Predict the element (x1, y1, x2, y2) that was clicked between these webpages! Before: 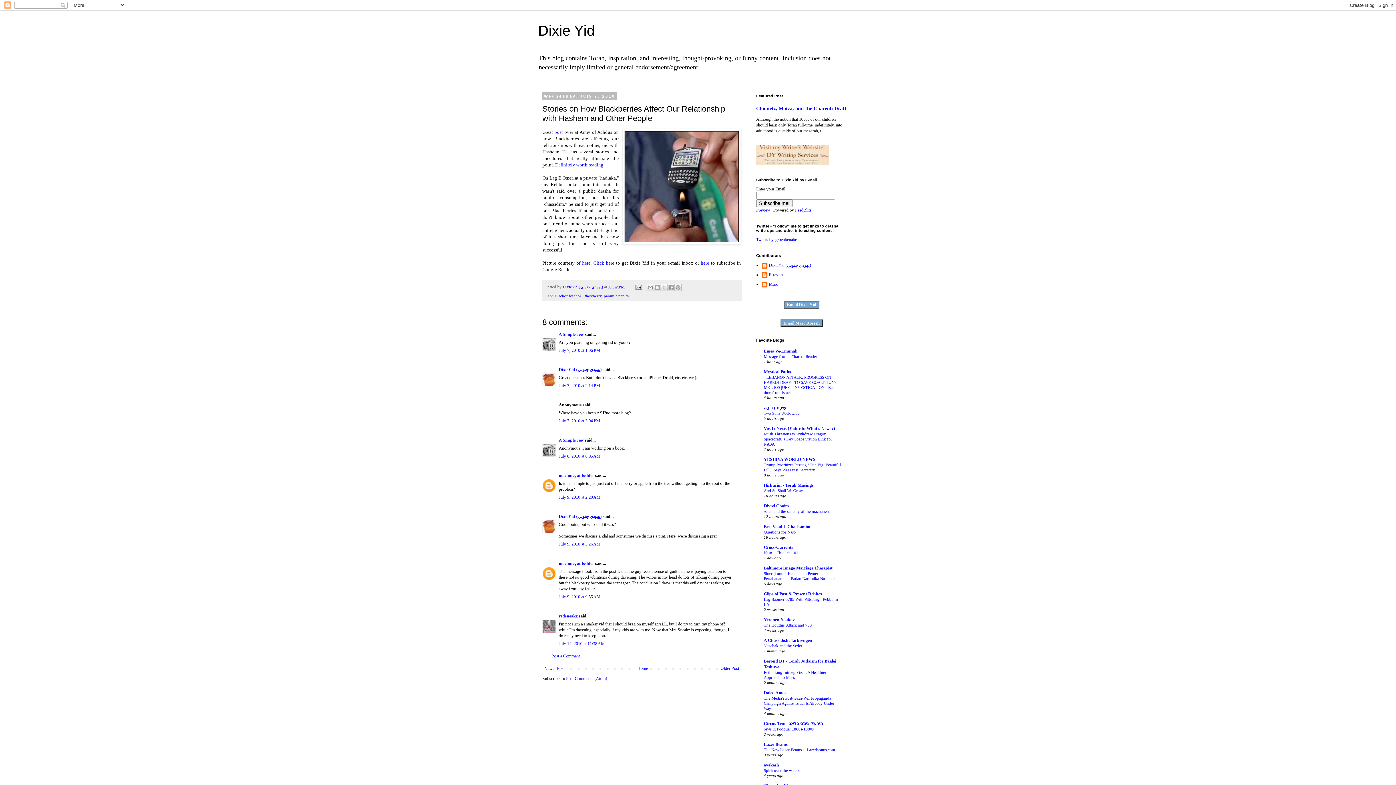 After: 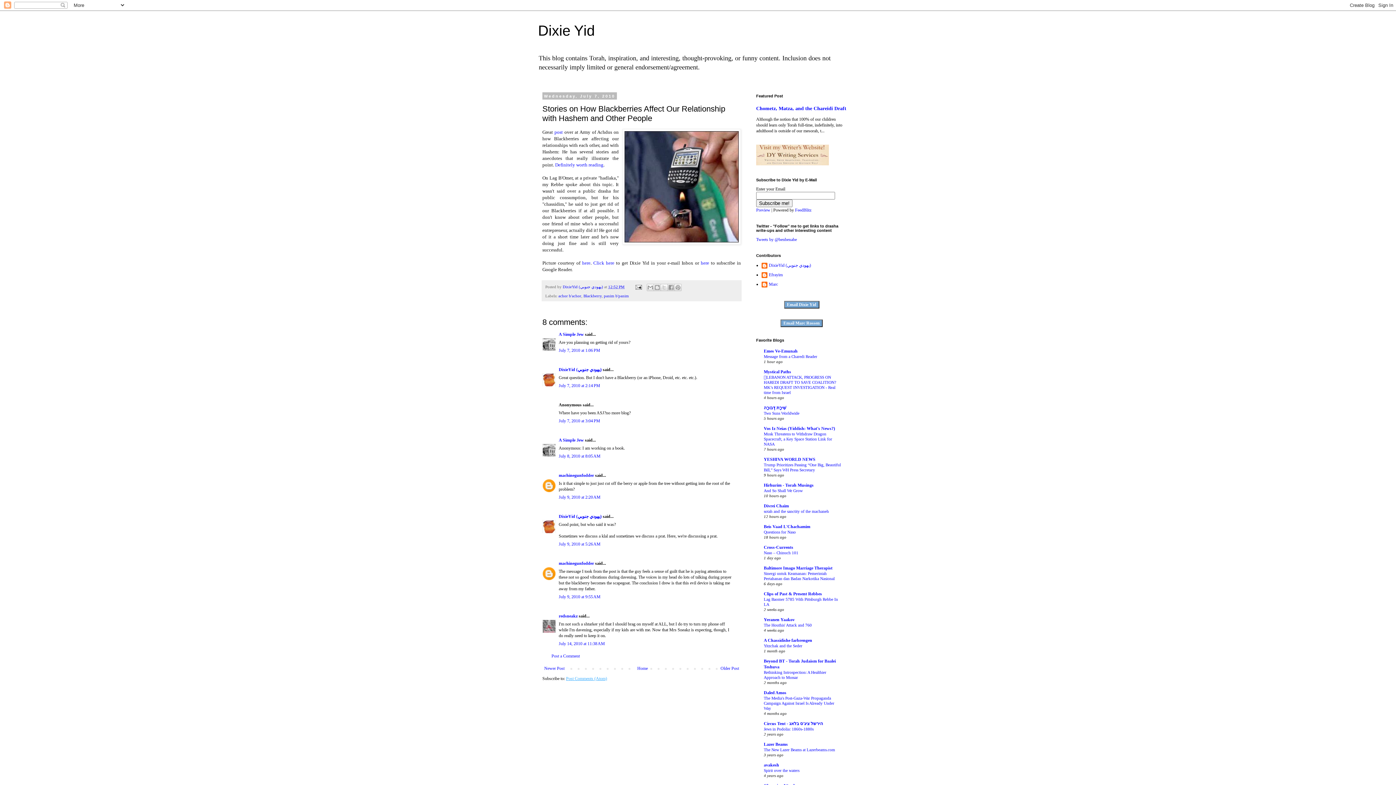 Action: bbox: (566, 676, 607, 681) label: Post Comments (Atom)